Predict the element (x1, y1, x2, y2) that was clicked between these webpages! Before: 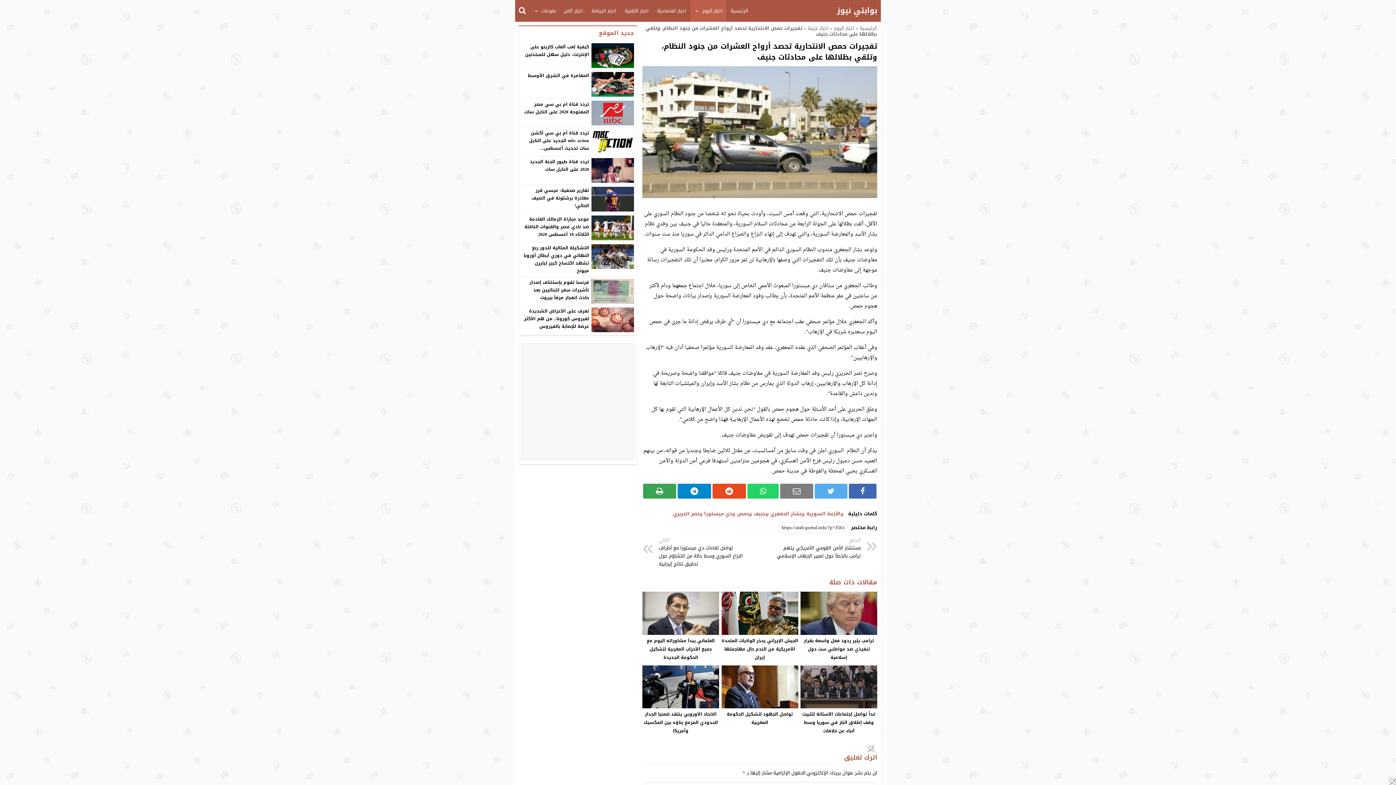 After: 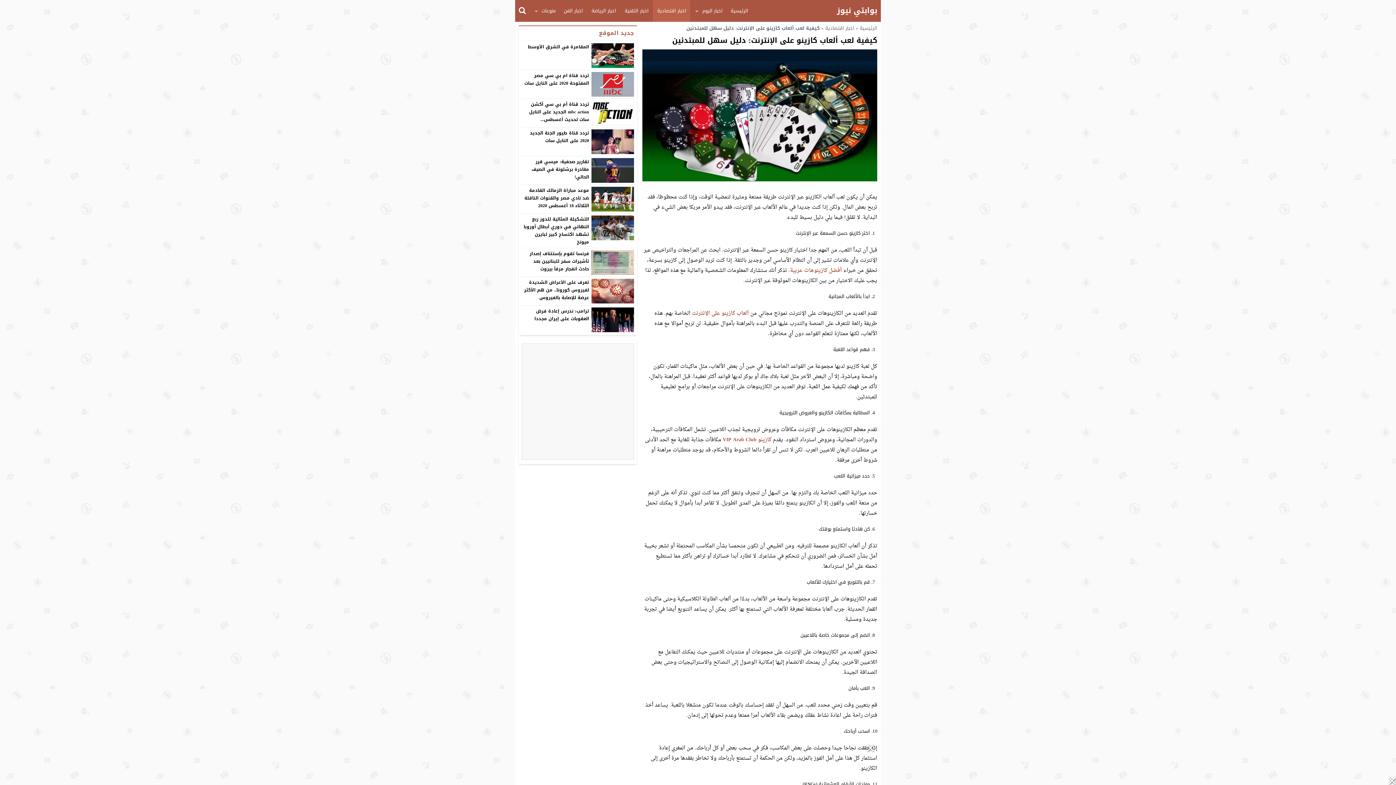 Action: bbox: (525, 42, 589, 58) label: كيفية لعب ألعاب كازينو على الإنترنت: دليل سهل للمبتدئين